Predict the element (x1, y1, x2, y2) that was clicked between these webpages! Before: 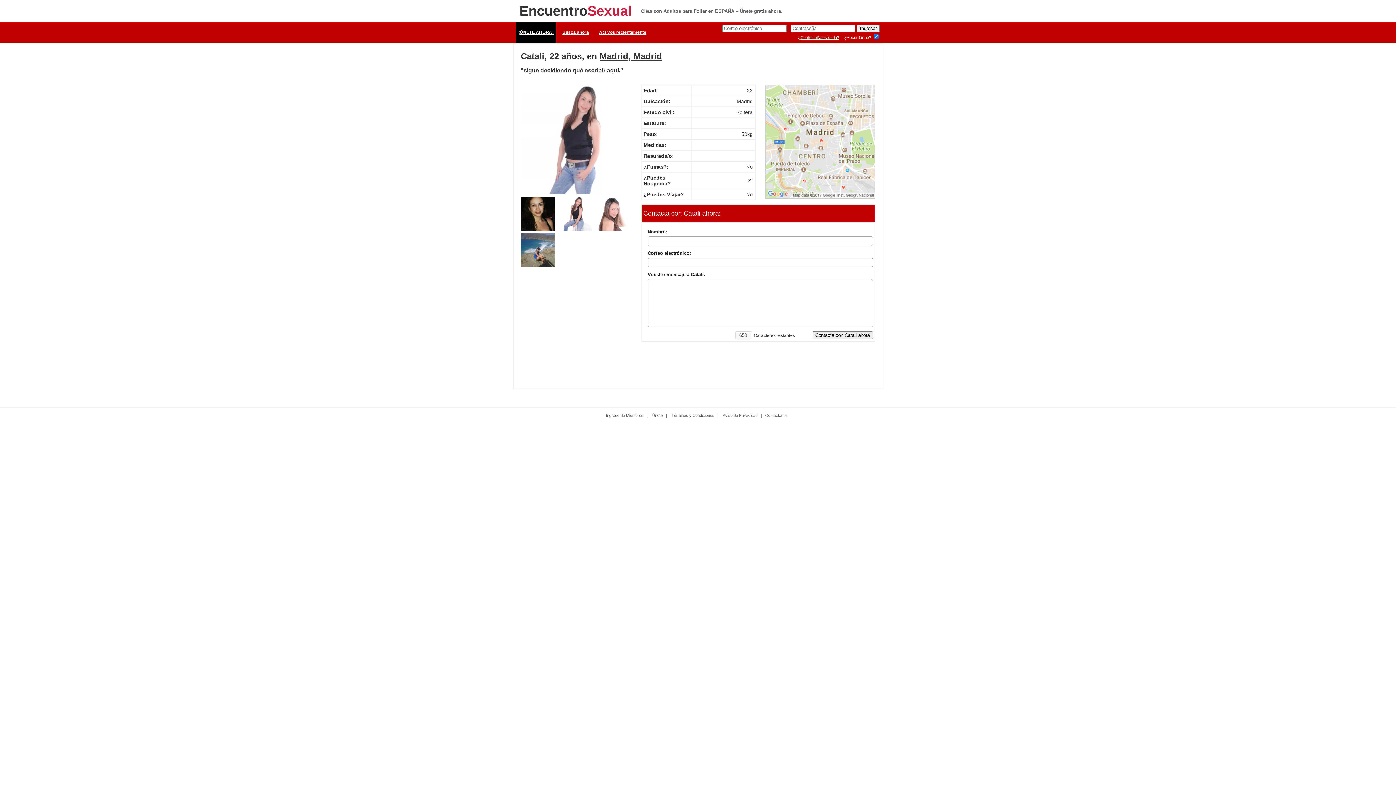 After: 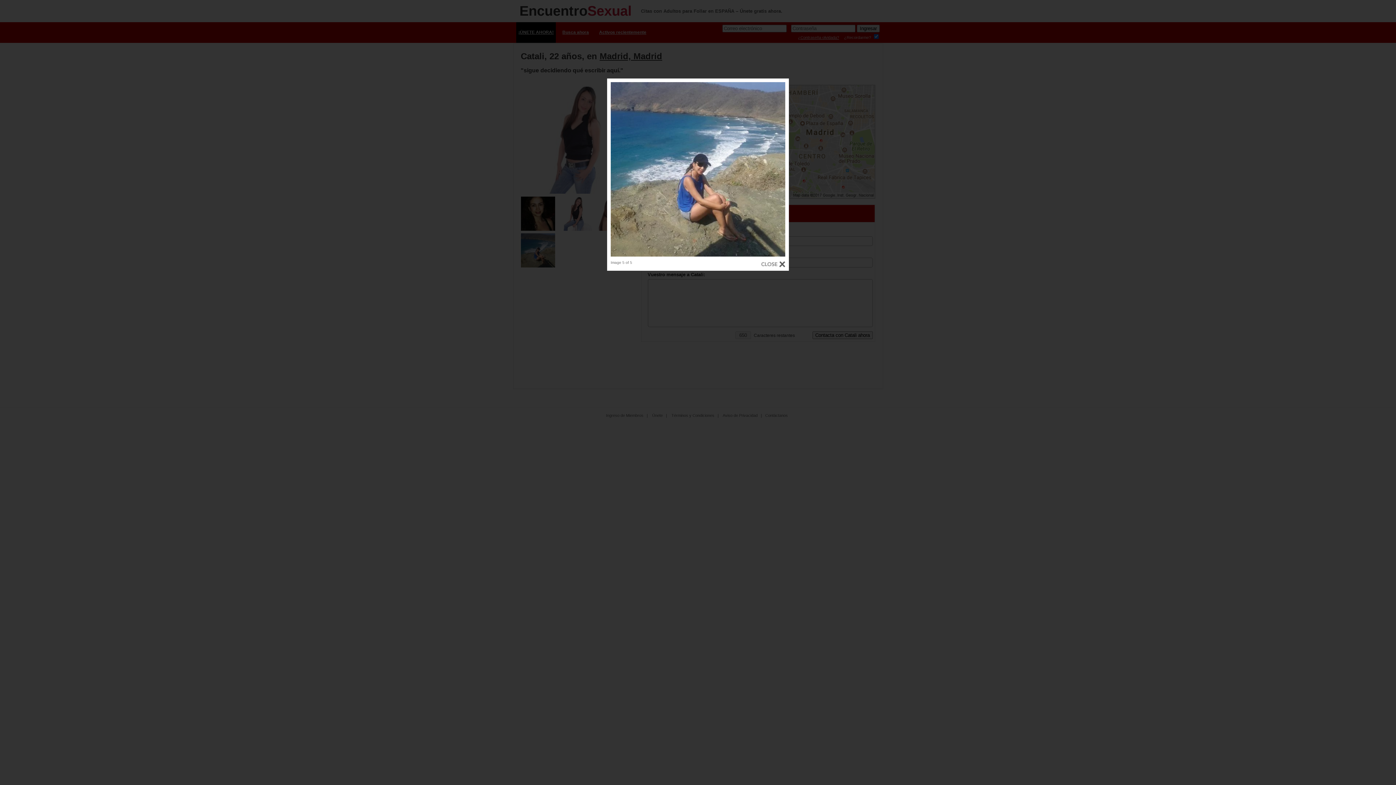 Action: bbox: (520, 233, 555, 267)